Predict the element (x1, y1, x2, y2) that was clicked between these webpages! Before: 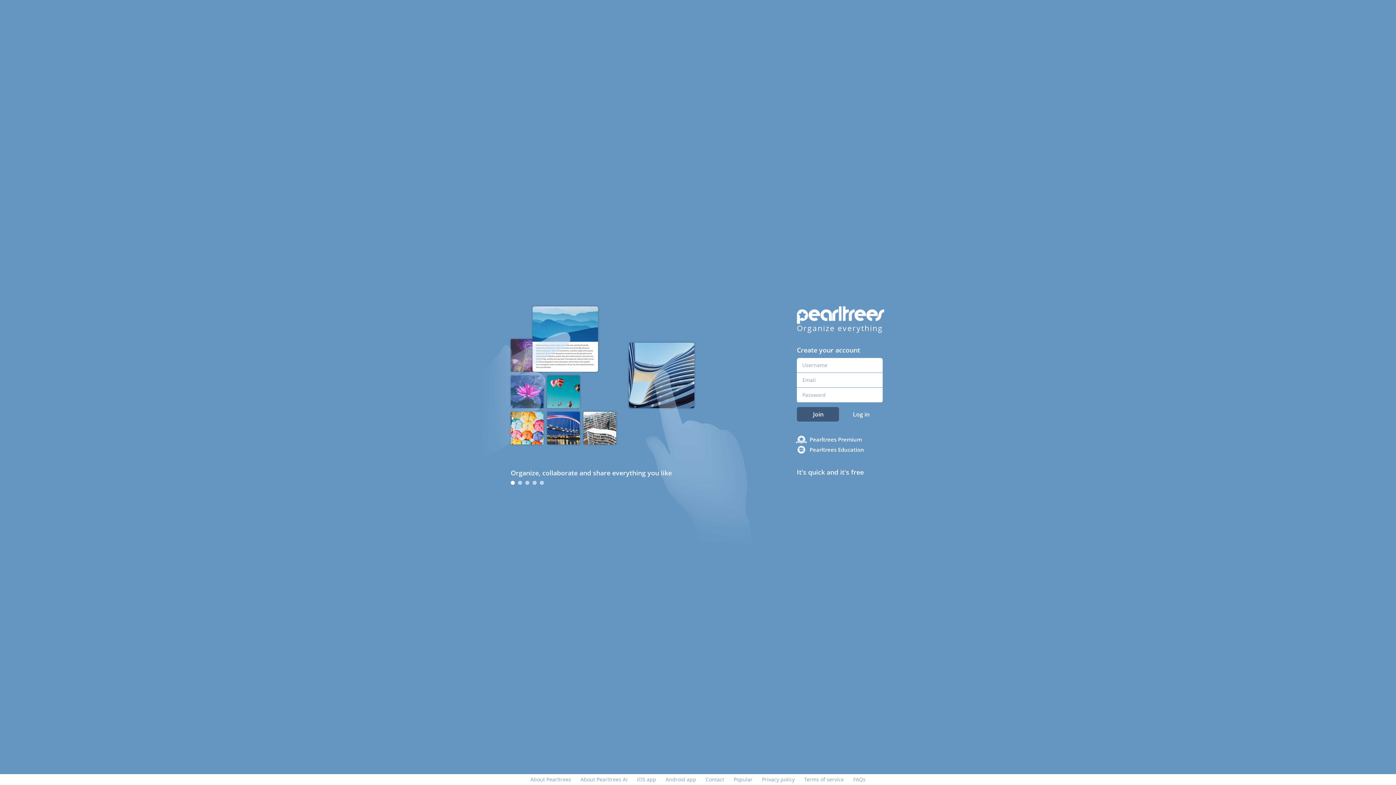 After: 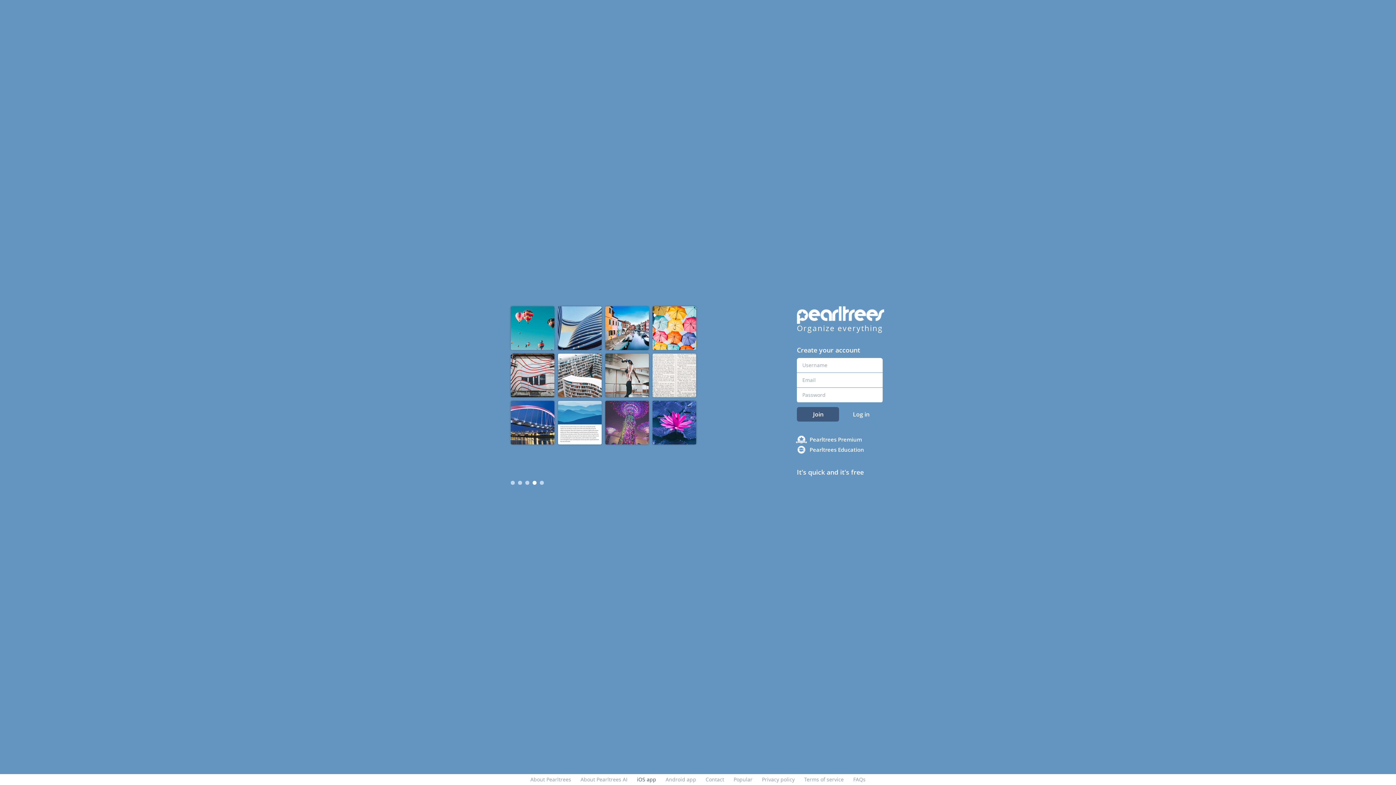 Action: label: iOS app bbox: (637, 776, 656, 783)